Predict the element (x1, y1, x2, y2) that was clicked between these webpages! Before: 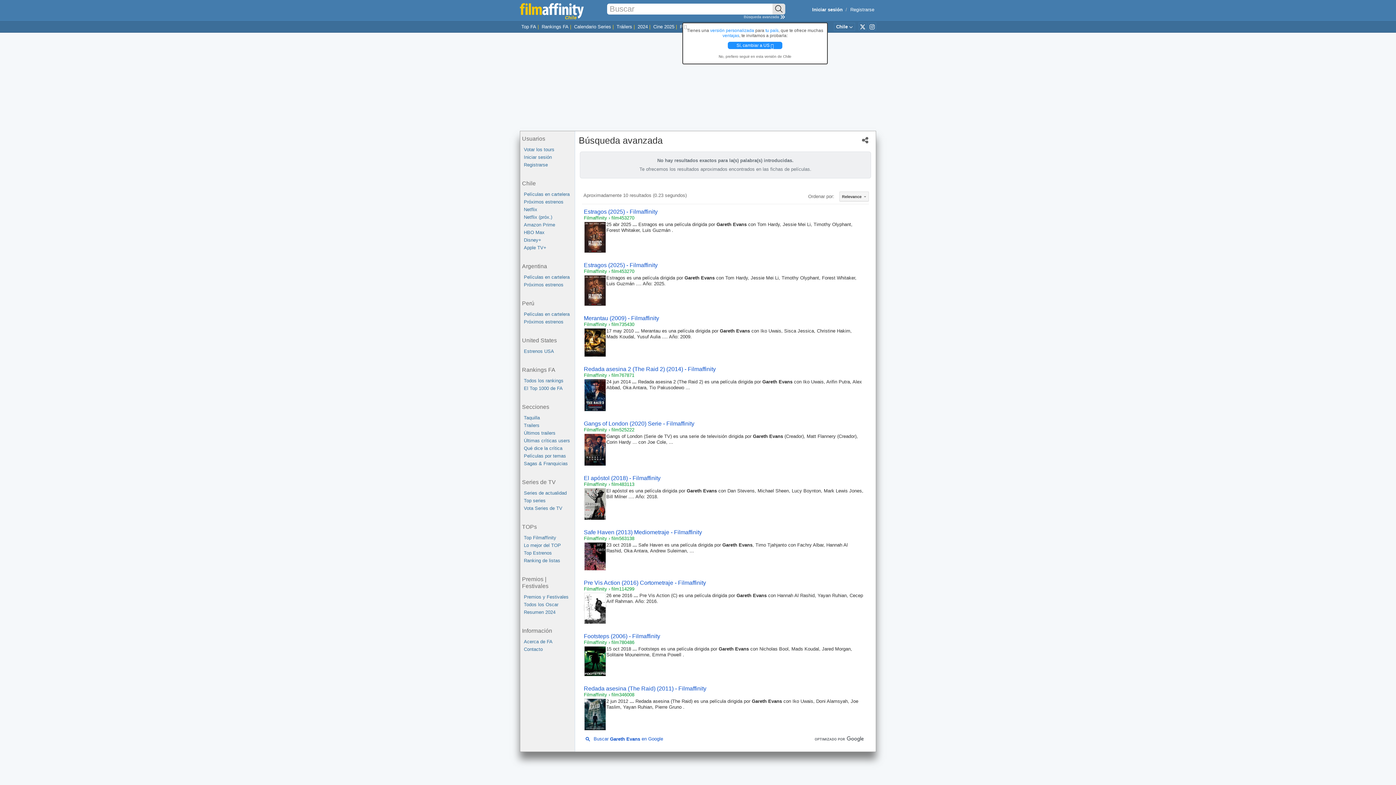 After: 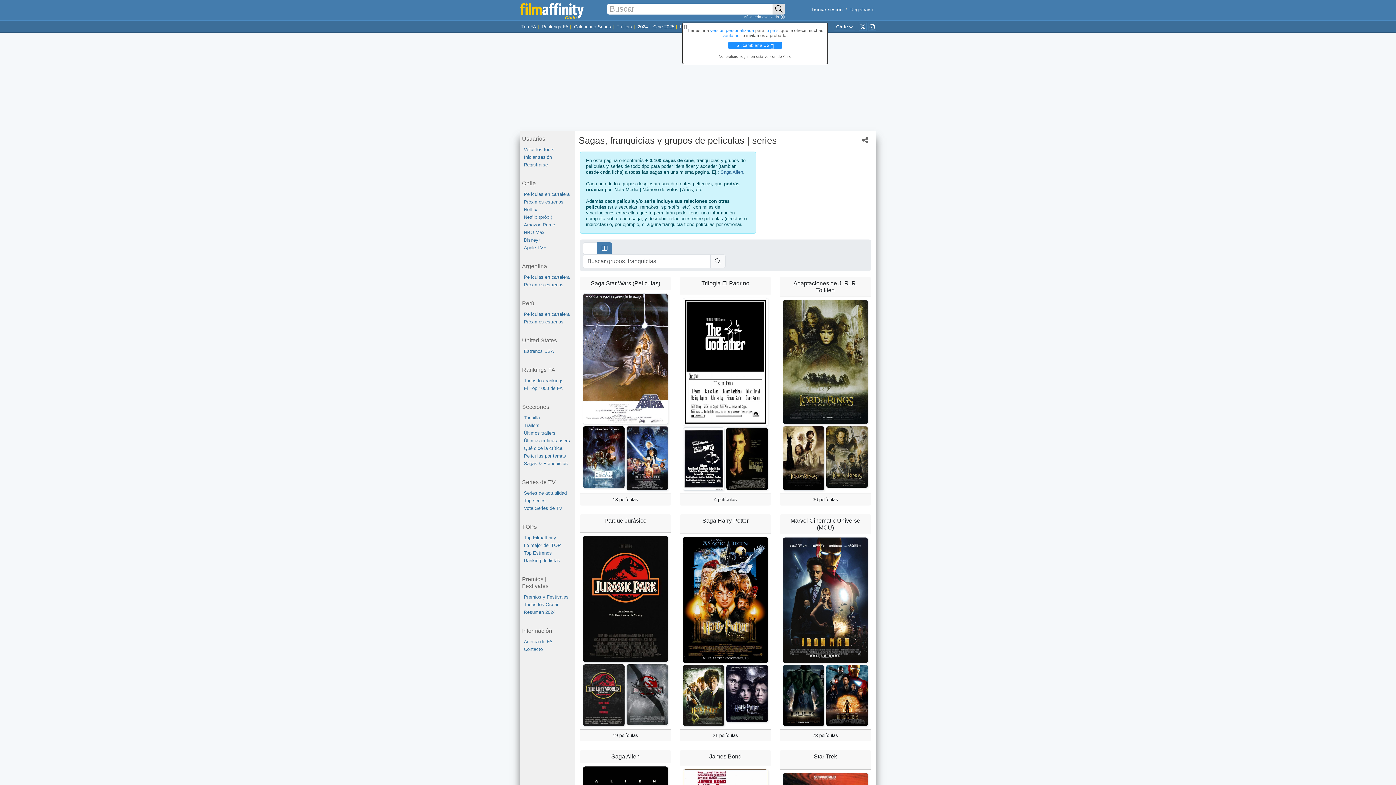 Action: label: Sagas & Franquicias bbox: (524, 460, 574, 467)